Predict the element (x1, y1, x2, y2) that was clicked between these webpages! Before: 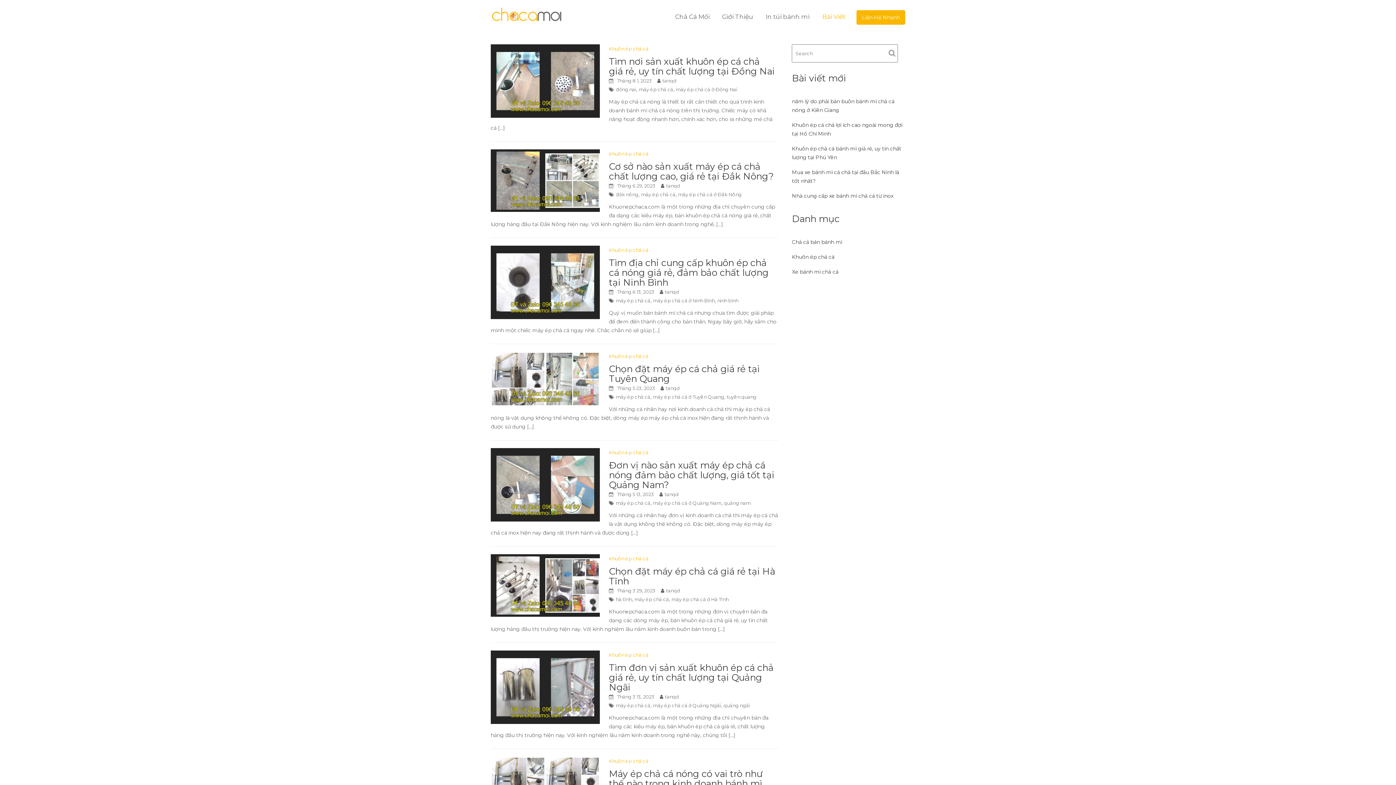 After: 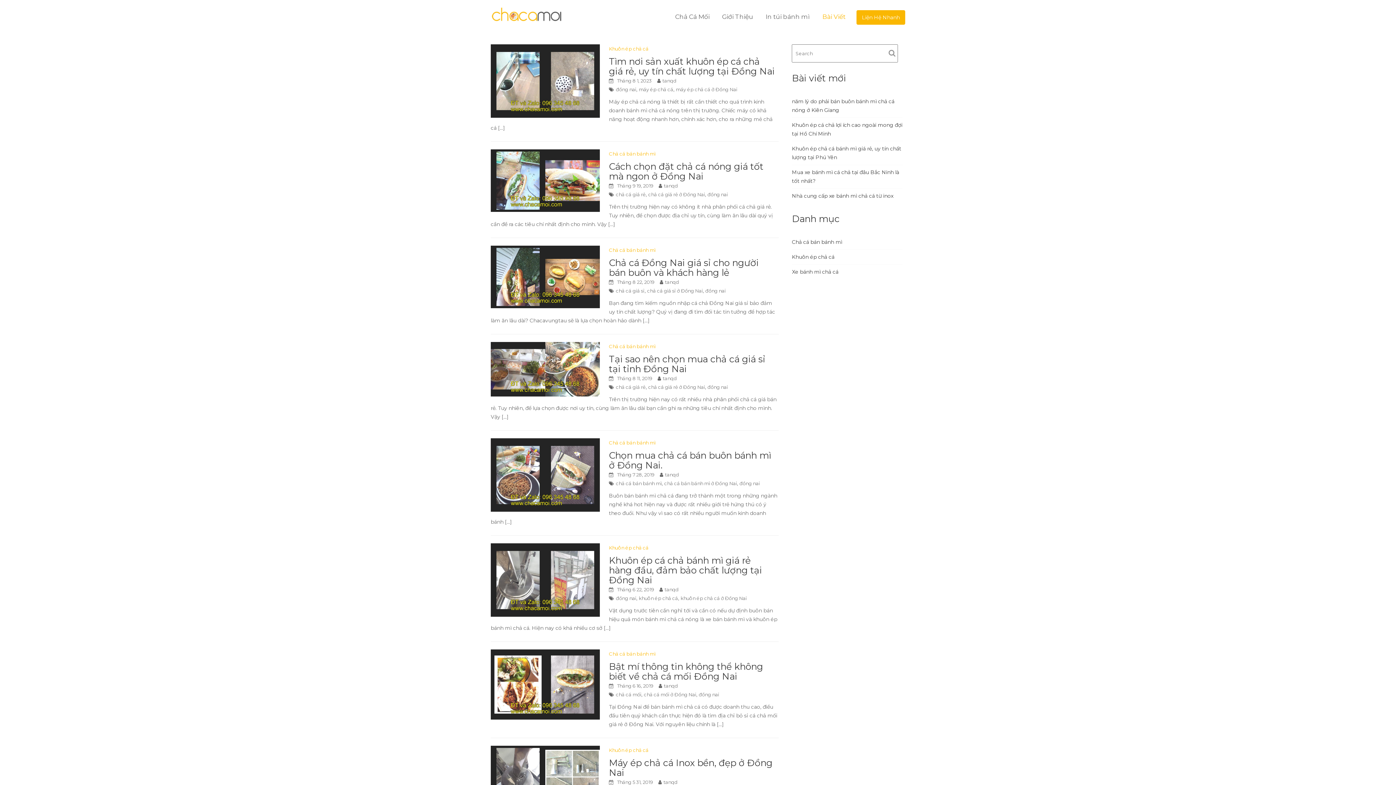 Action: label: đồng nai bbox: (616, 86, 636, 92)